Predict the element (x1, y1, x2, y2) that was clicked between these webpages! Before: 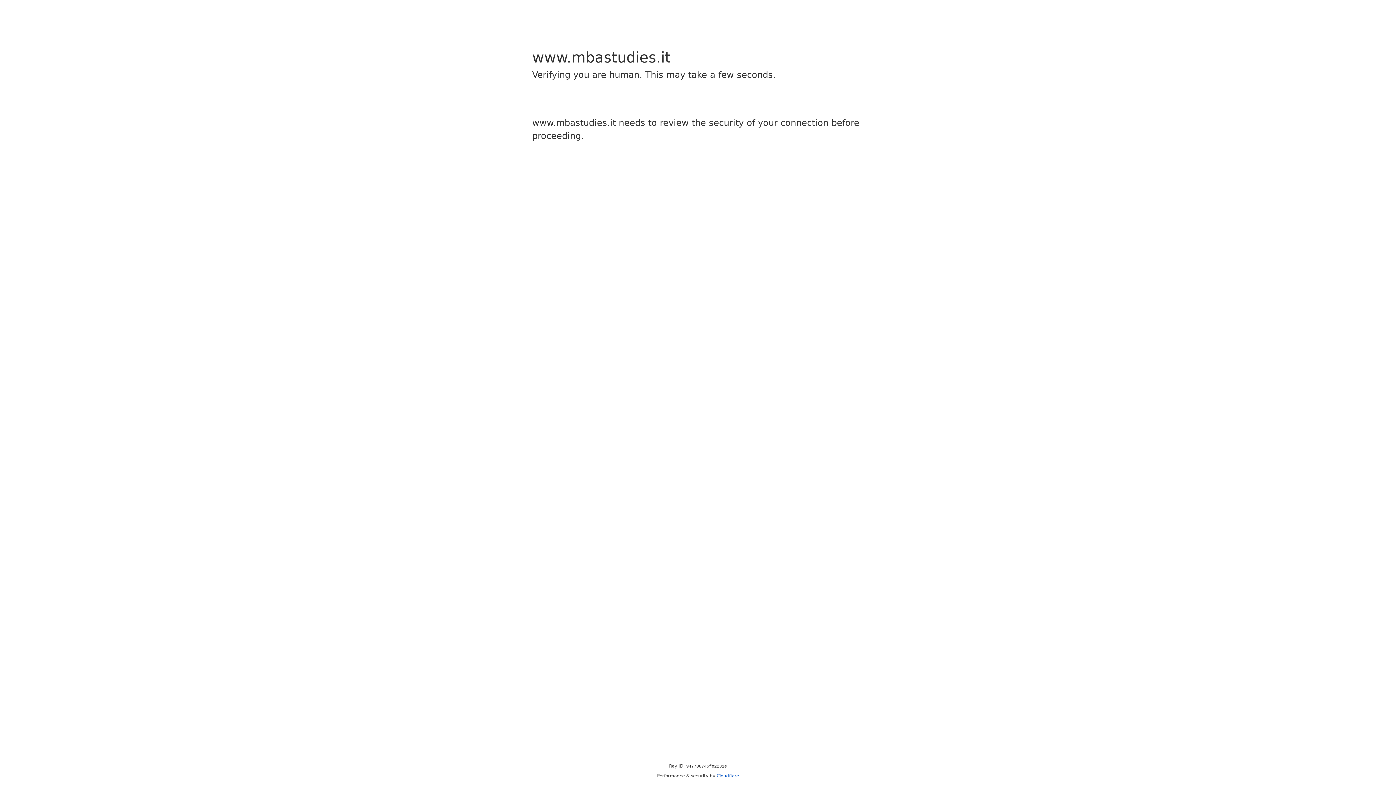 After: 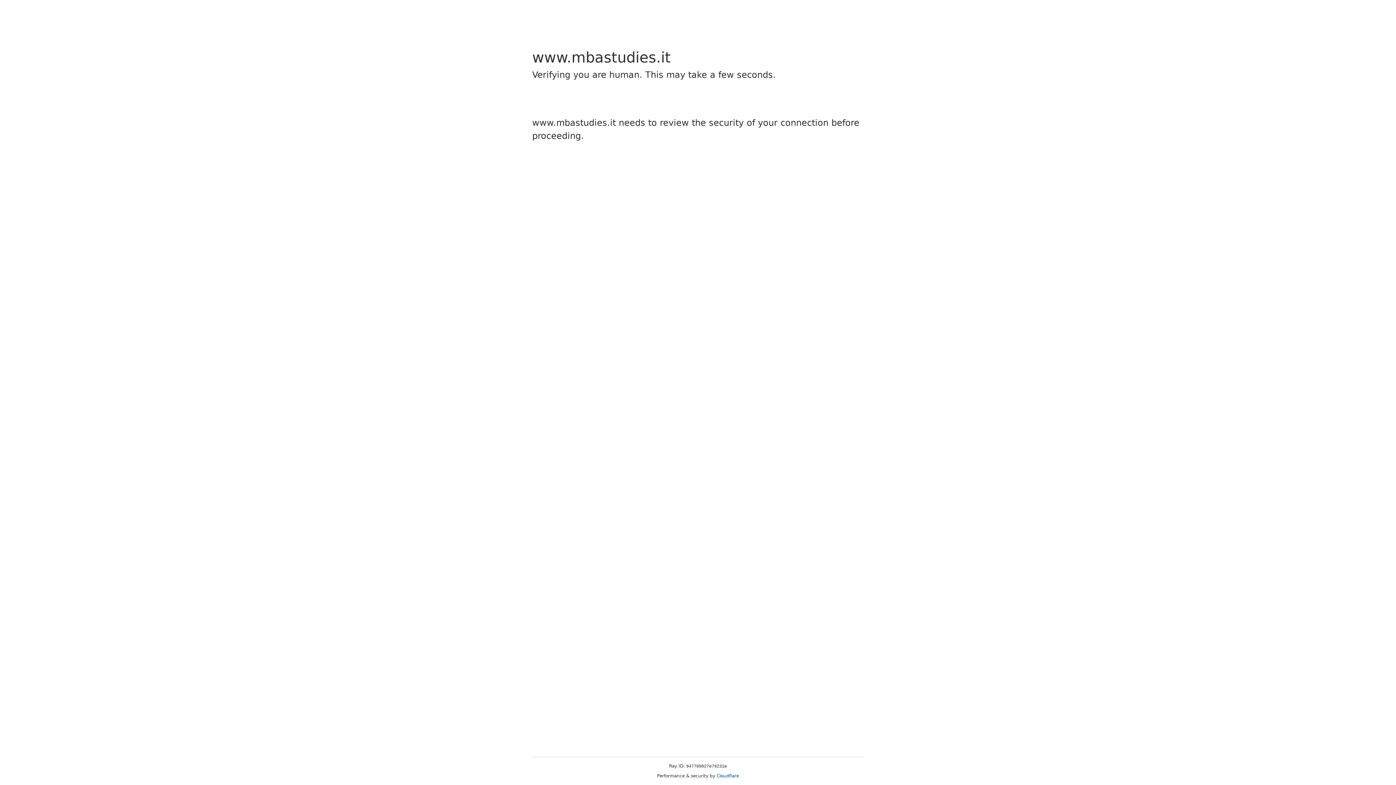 Action: label: Cloudflare bbox: (716, 773, 739, 778)